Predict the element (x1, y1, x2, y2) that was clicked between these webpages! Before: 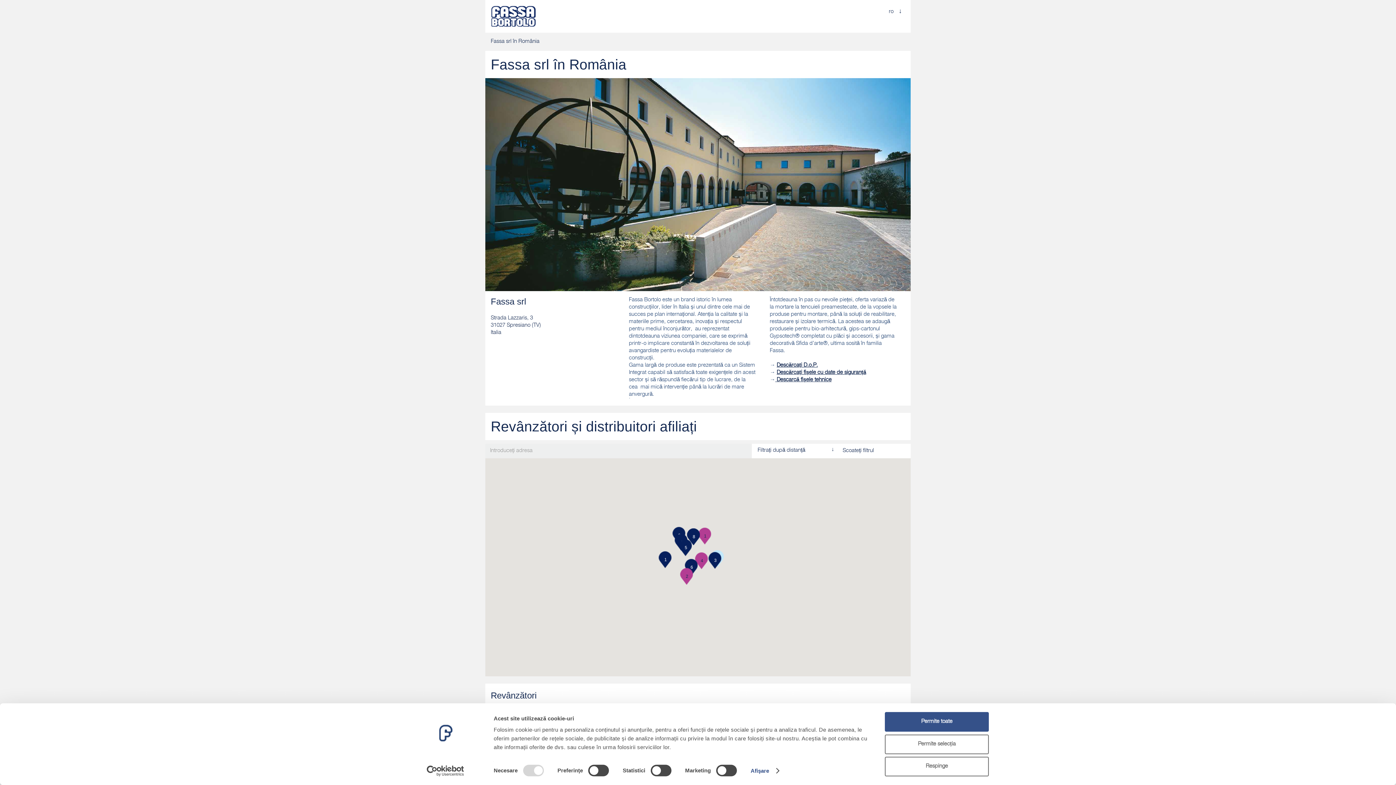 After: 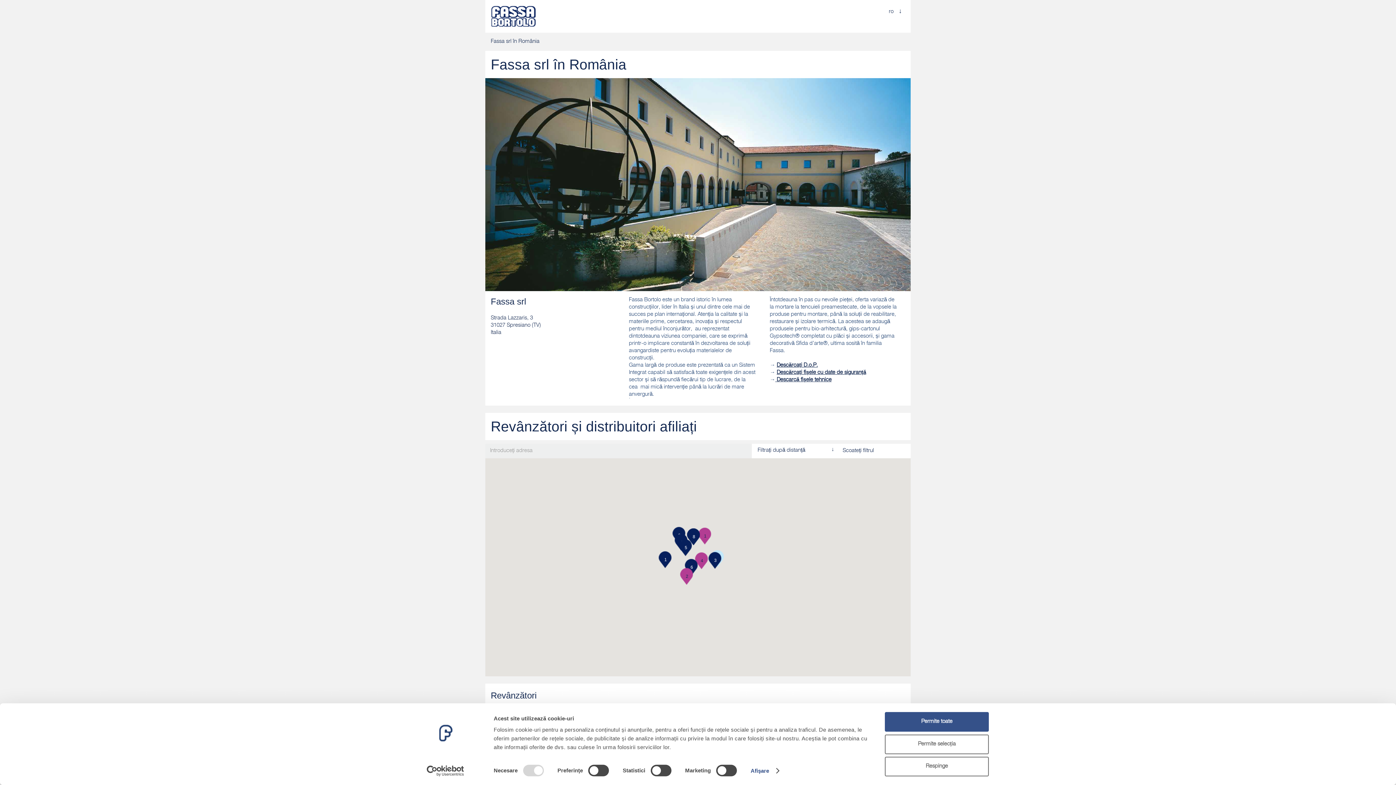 Action: bbox: (490, 38, 543, 44) label: Fassa srl în România